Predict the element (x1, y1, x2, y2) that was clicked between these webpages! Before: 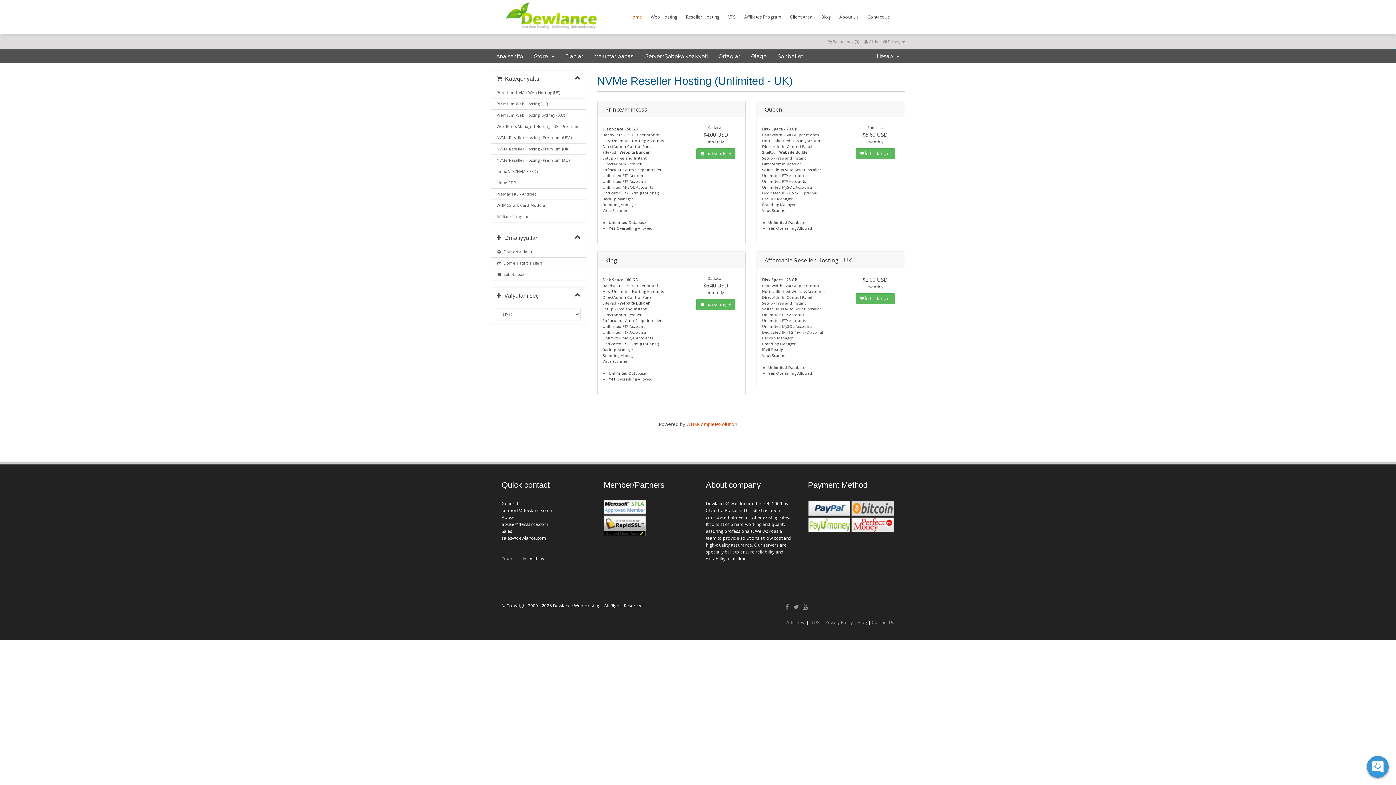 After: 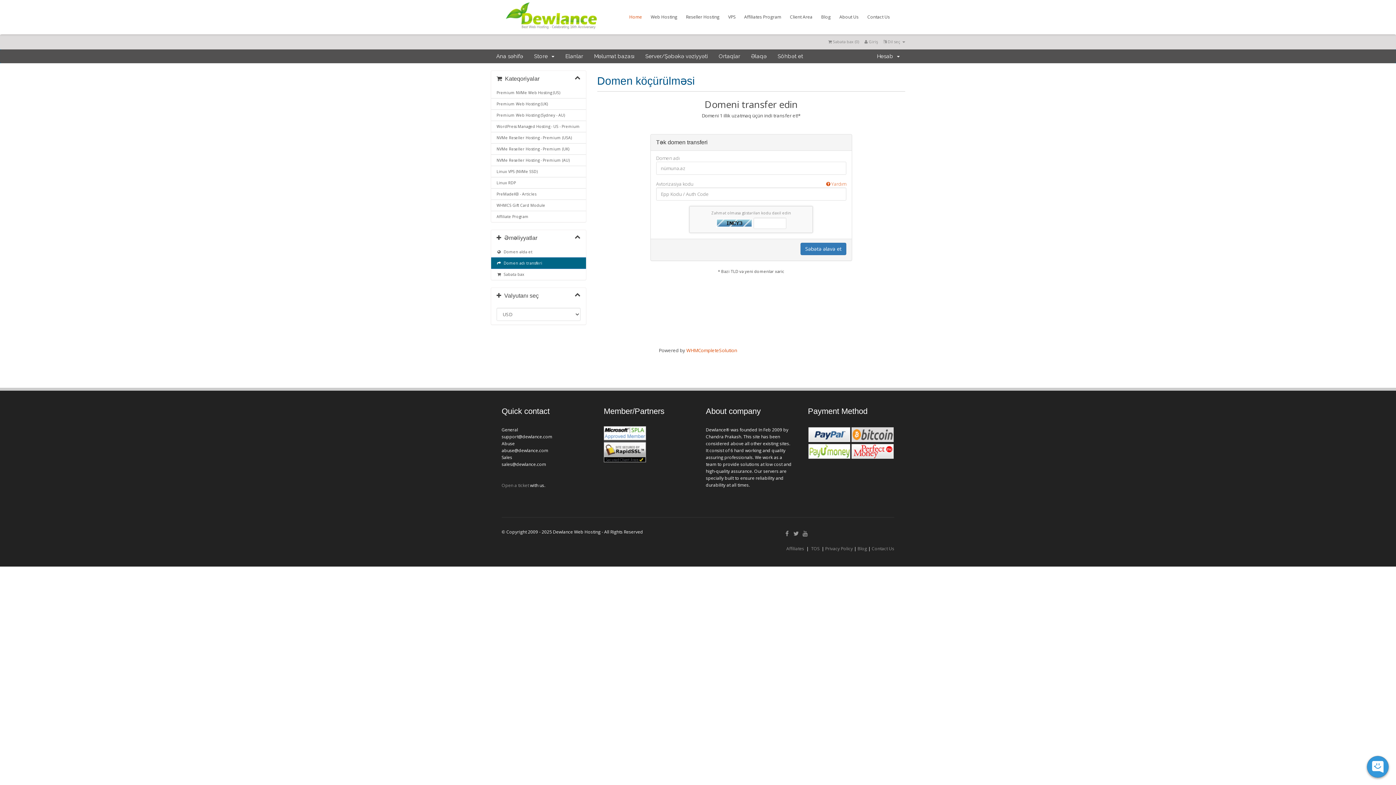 Action: label:   Domen adı transferi bbox: (491, 257, 586, 269)